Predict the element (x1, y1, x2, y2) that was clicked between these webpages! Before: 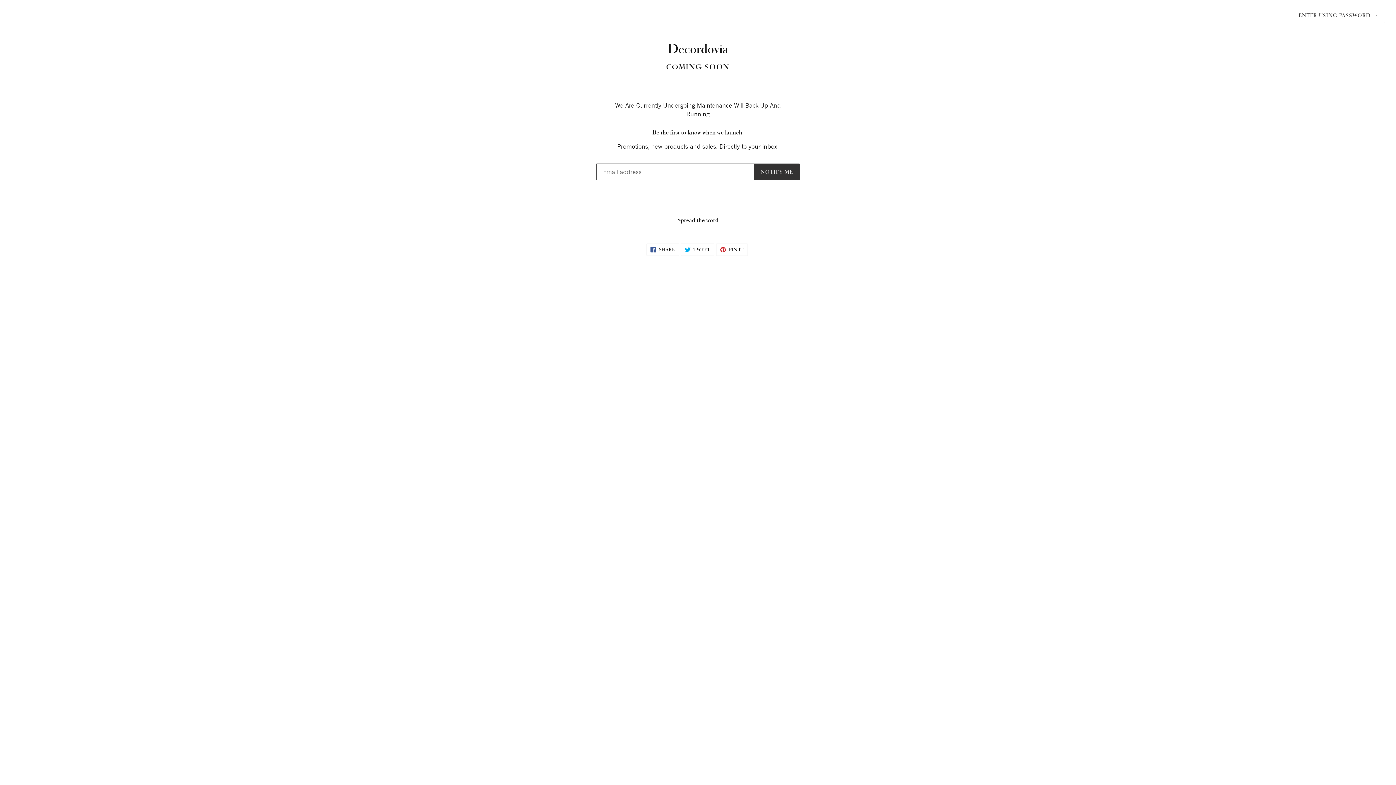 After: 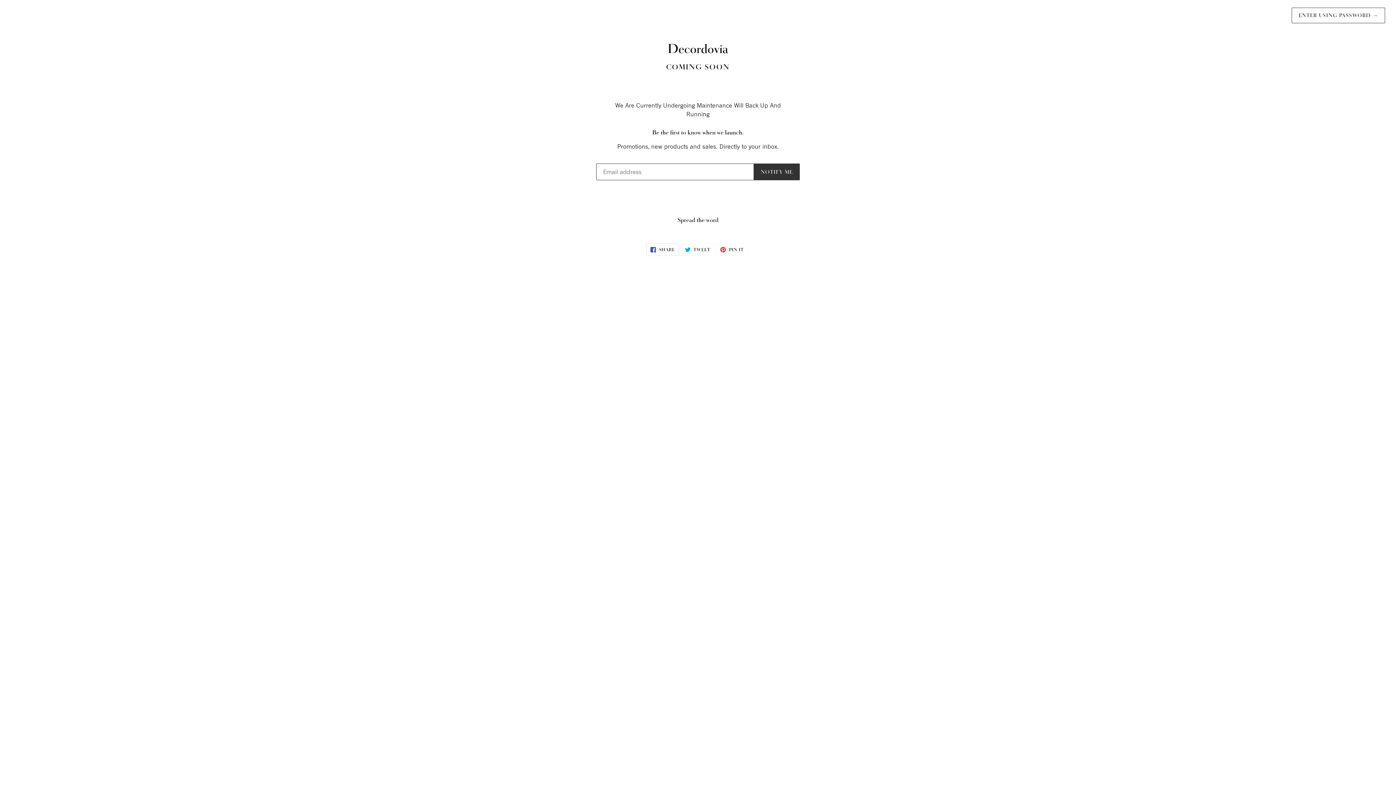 Action: label:  SHARE
SHARE ON FACEBOOK bbox: (646, 243, 679, 255)